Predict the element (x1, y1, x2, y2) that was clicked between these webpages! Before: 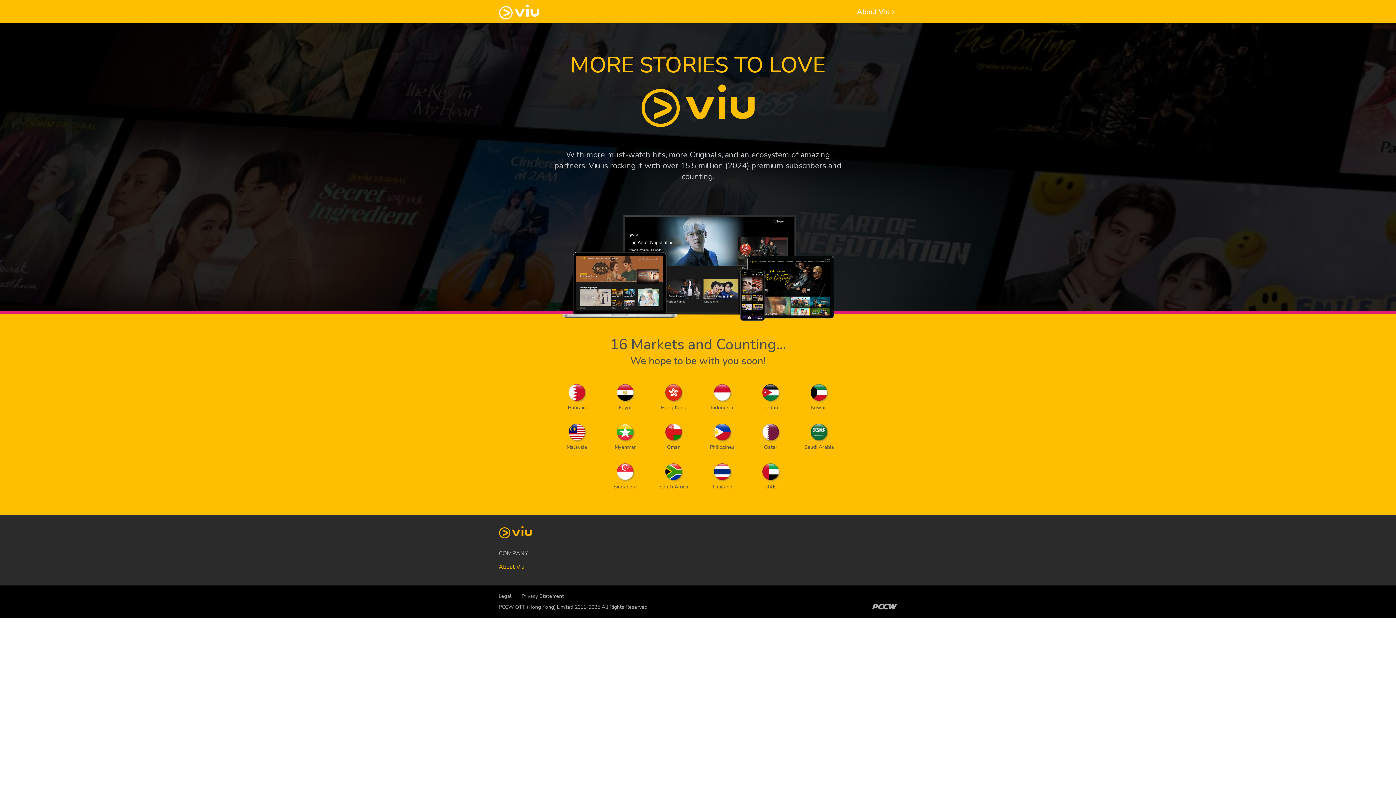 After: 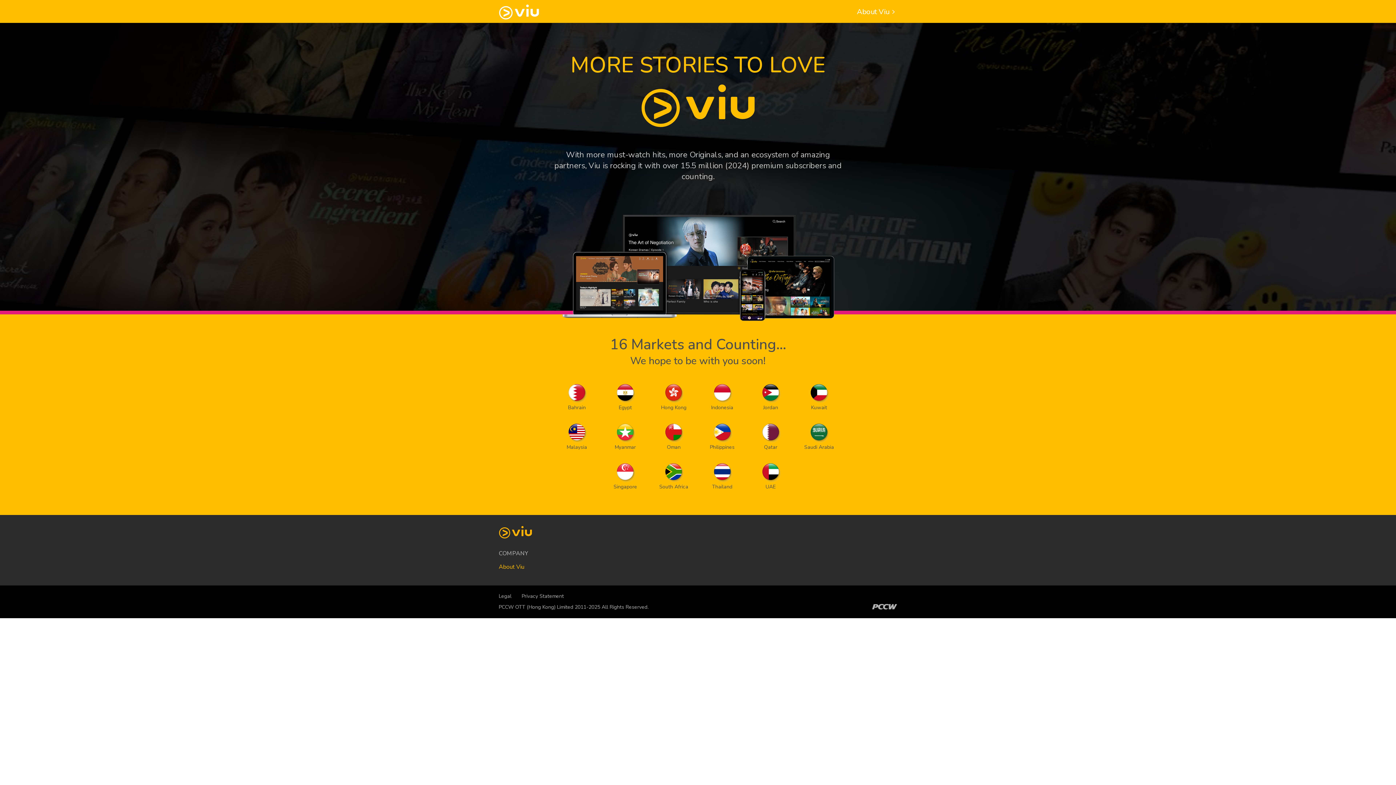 Action: bbox: (521, 593, 564, 600) label: Privacy Statement